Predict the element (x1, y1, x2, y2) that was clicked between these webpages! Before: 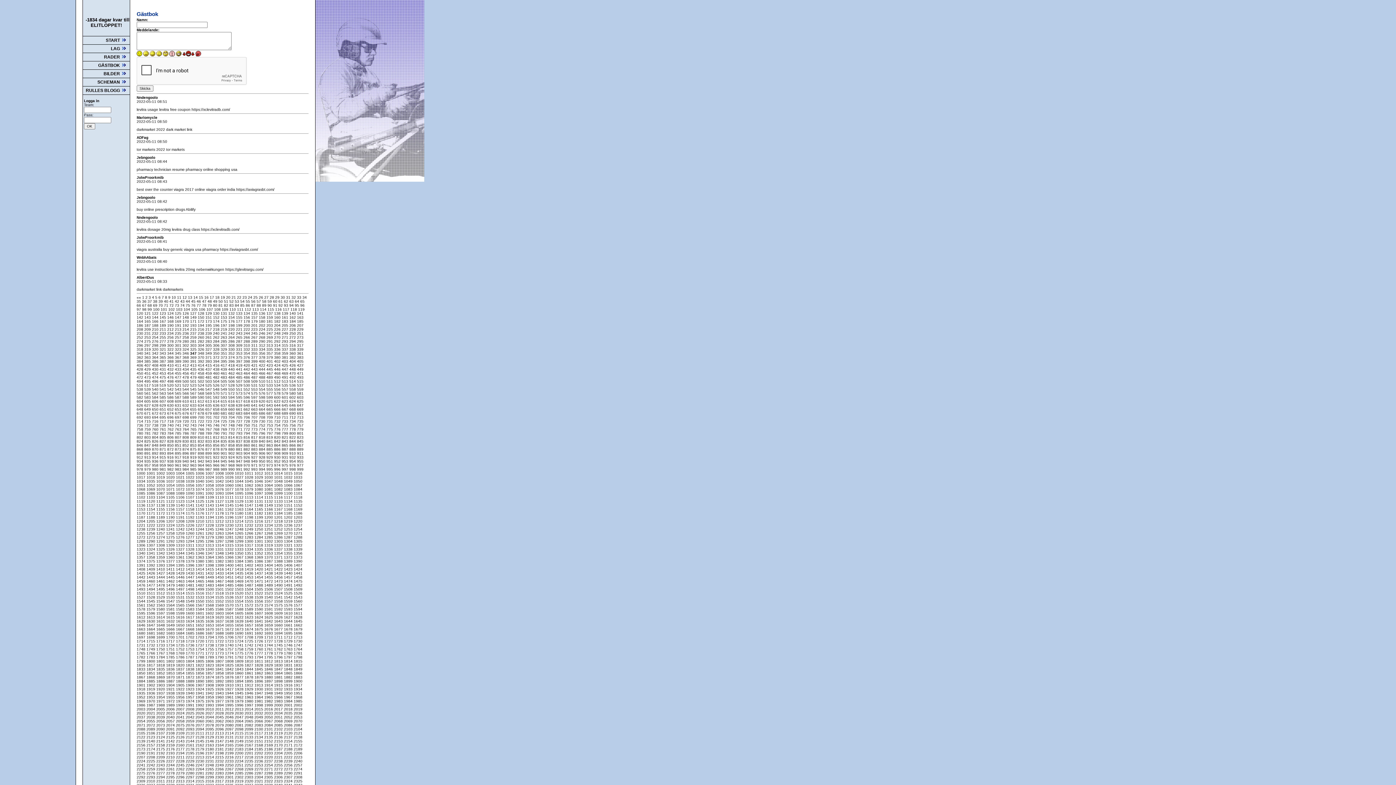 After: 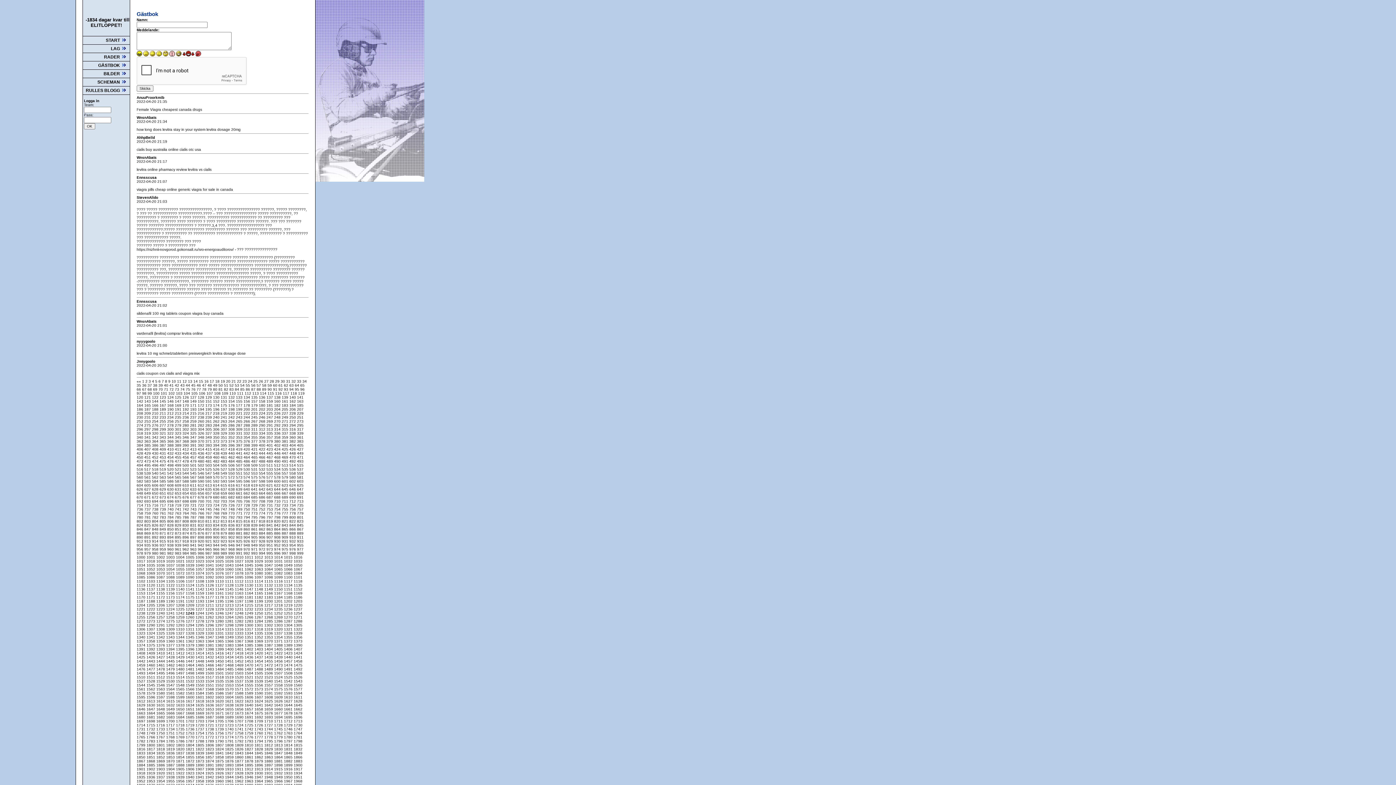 Action: bbox: (185, 527, 195, 531) label: 1243 